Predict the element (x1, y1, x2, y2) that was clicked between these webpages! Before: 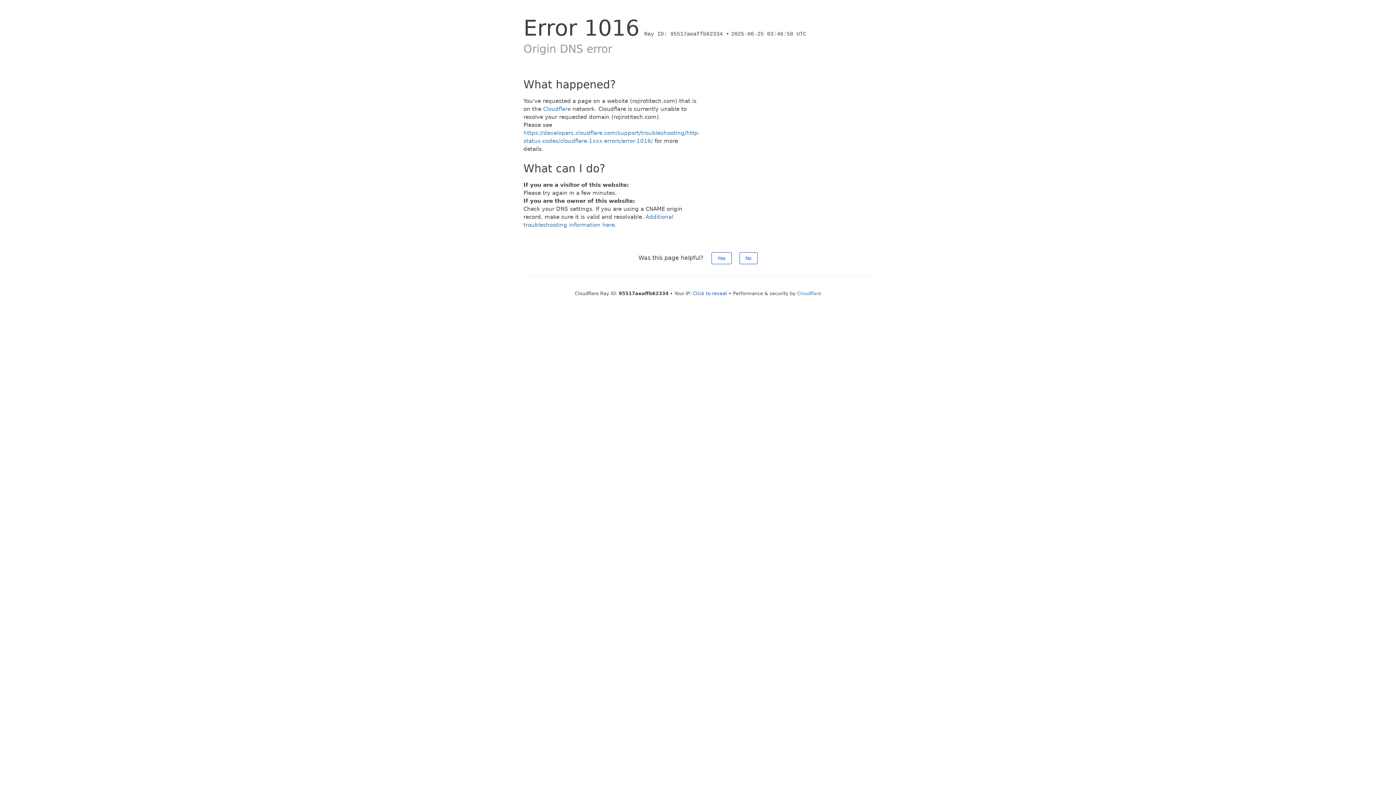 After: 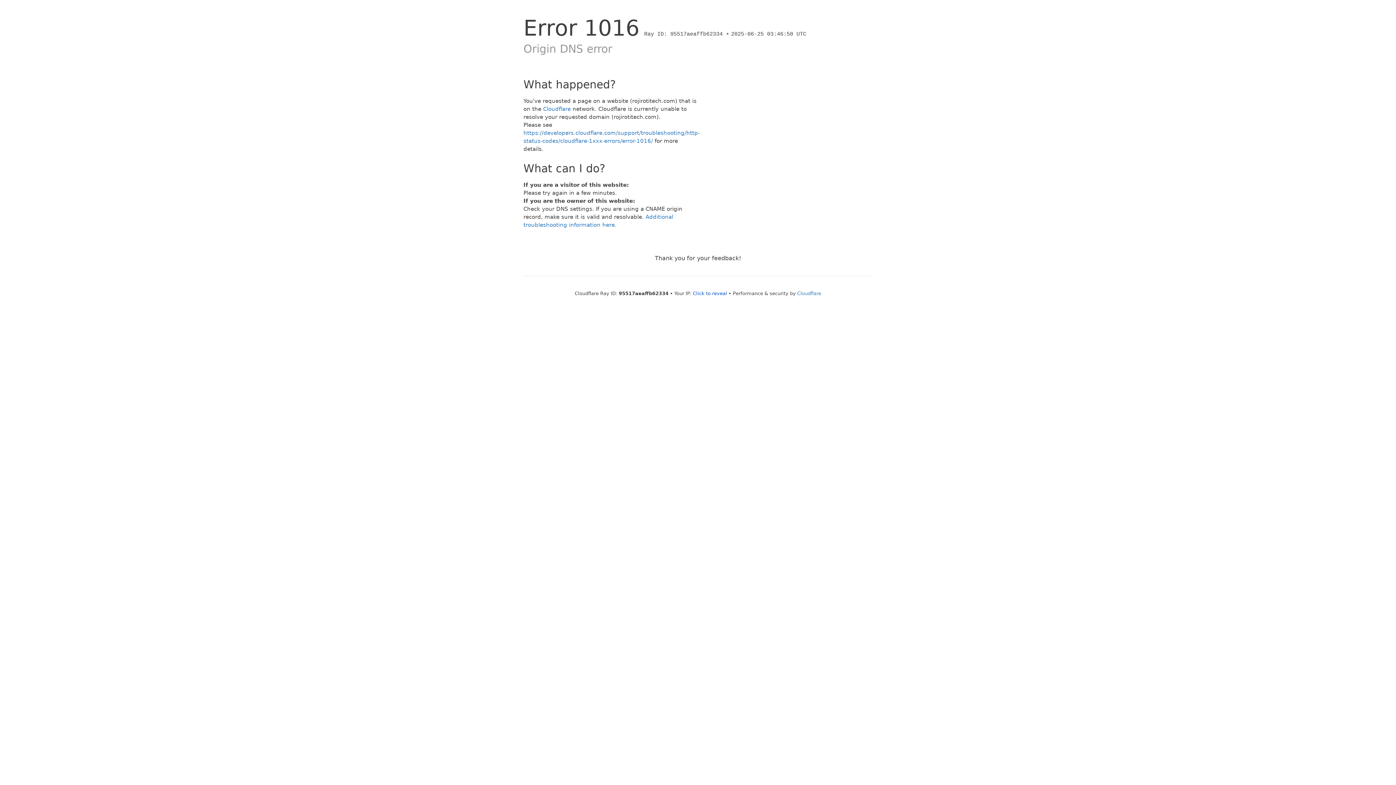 Action: label: No bbox: (739, 252, 757, 264)